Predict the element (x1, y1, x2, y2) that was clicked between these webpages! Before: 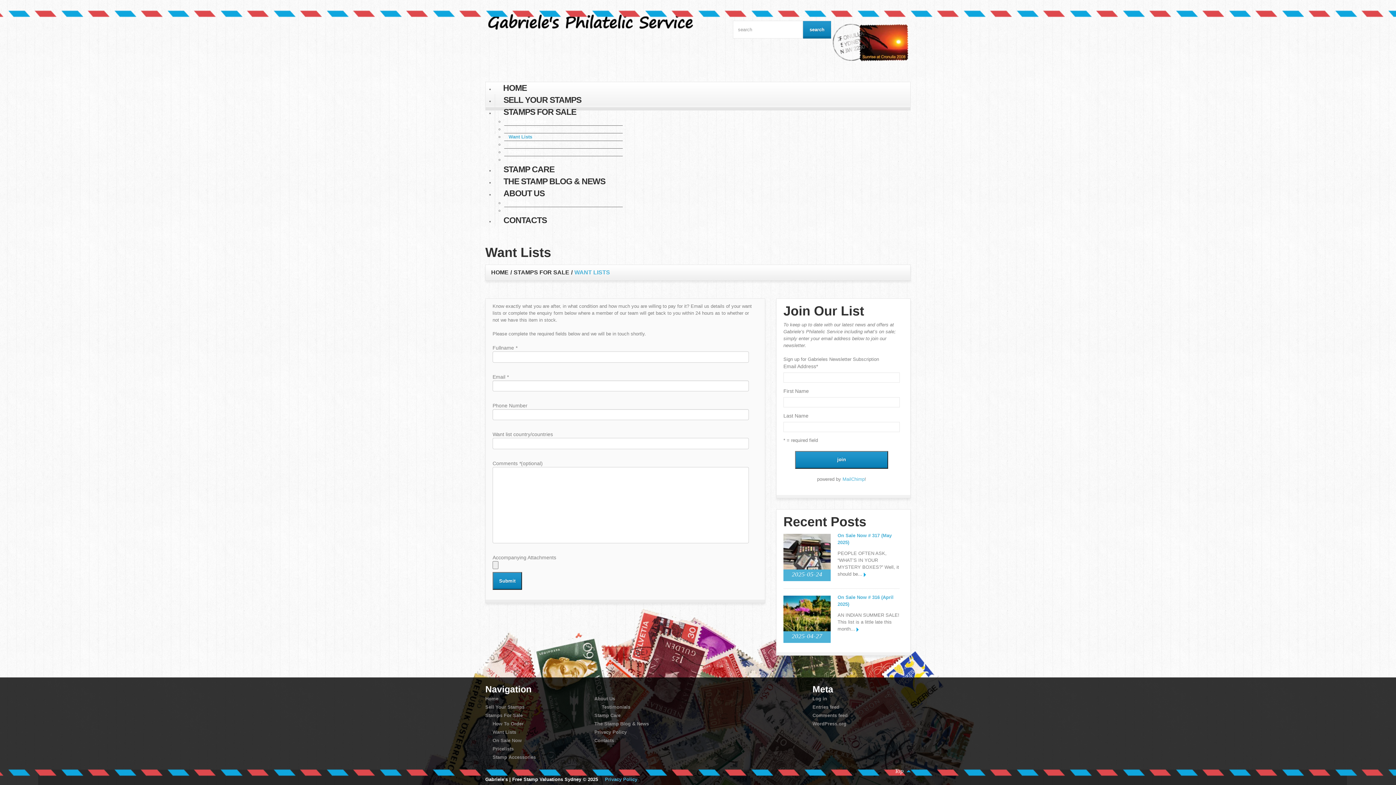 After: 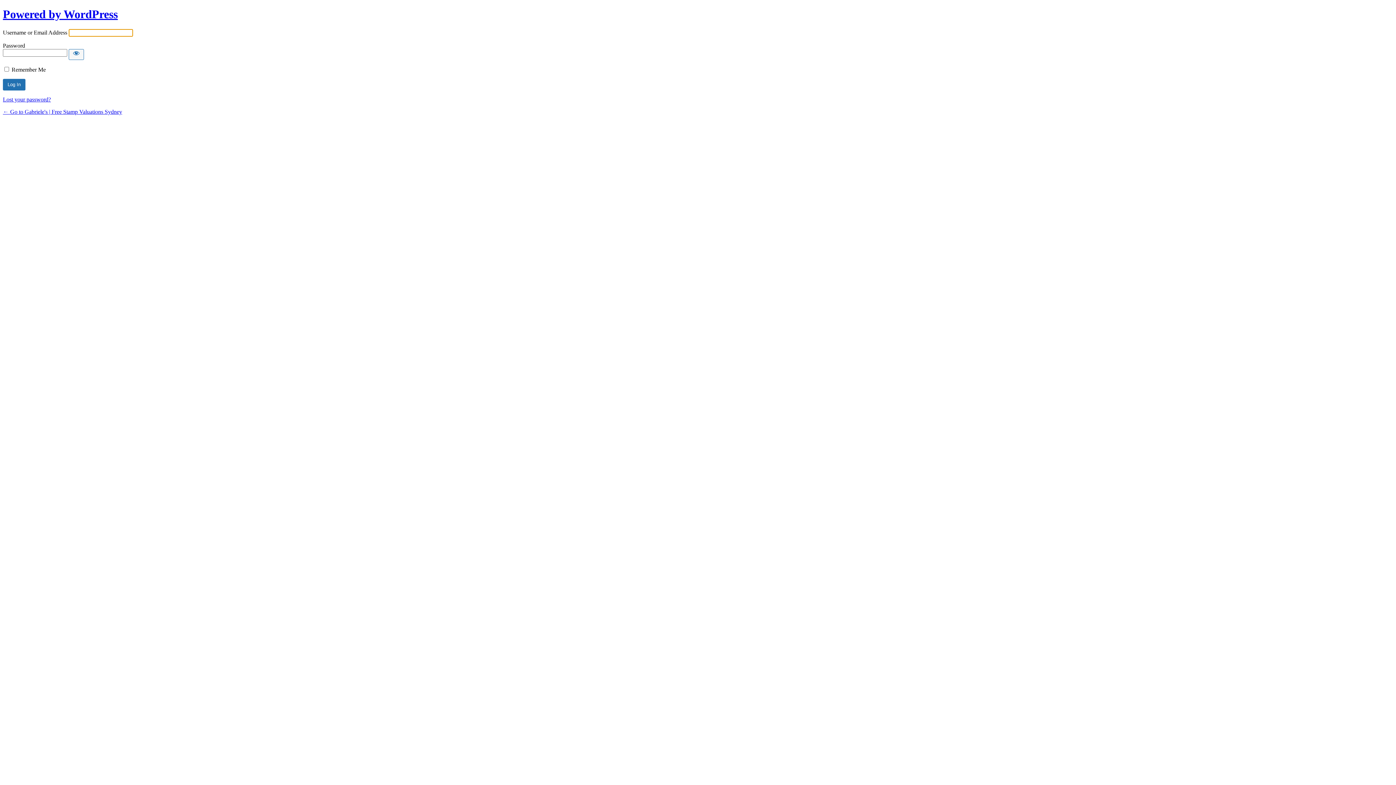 Action: label: Log in bbox: (812, 696, 827, 701)